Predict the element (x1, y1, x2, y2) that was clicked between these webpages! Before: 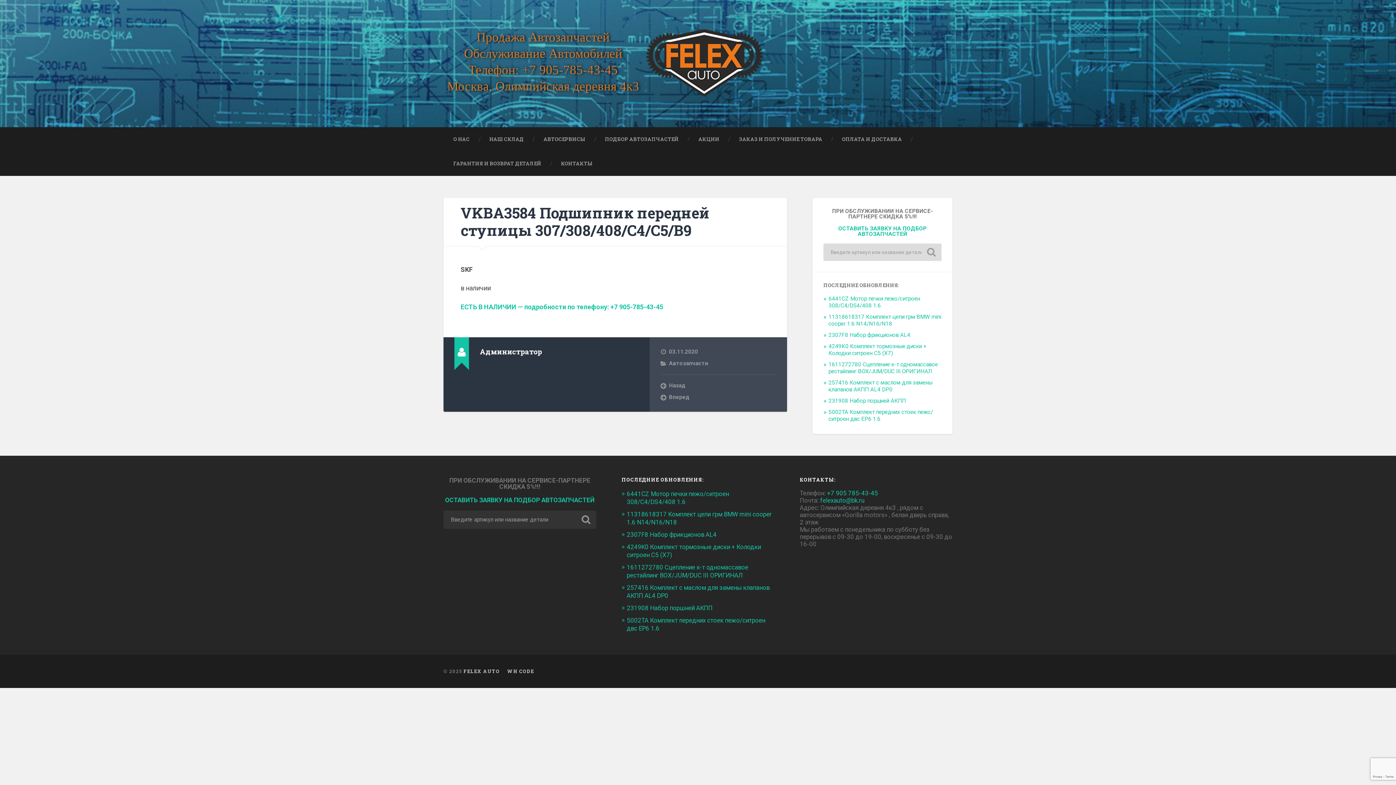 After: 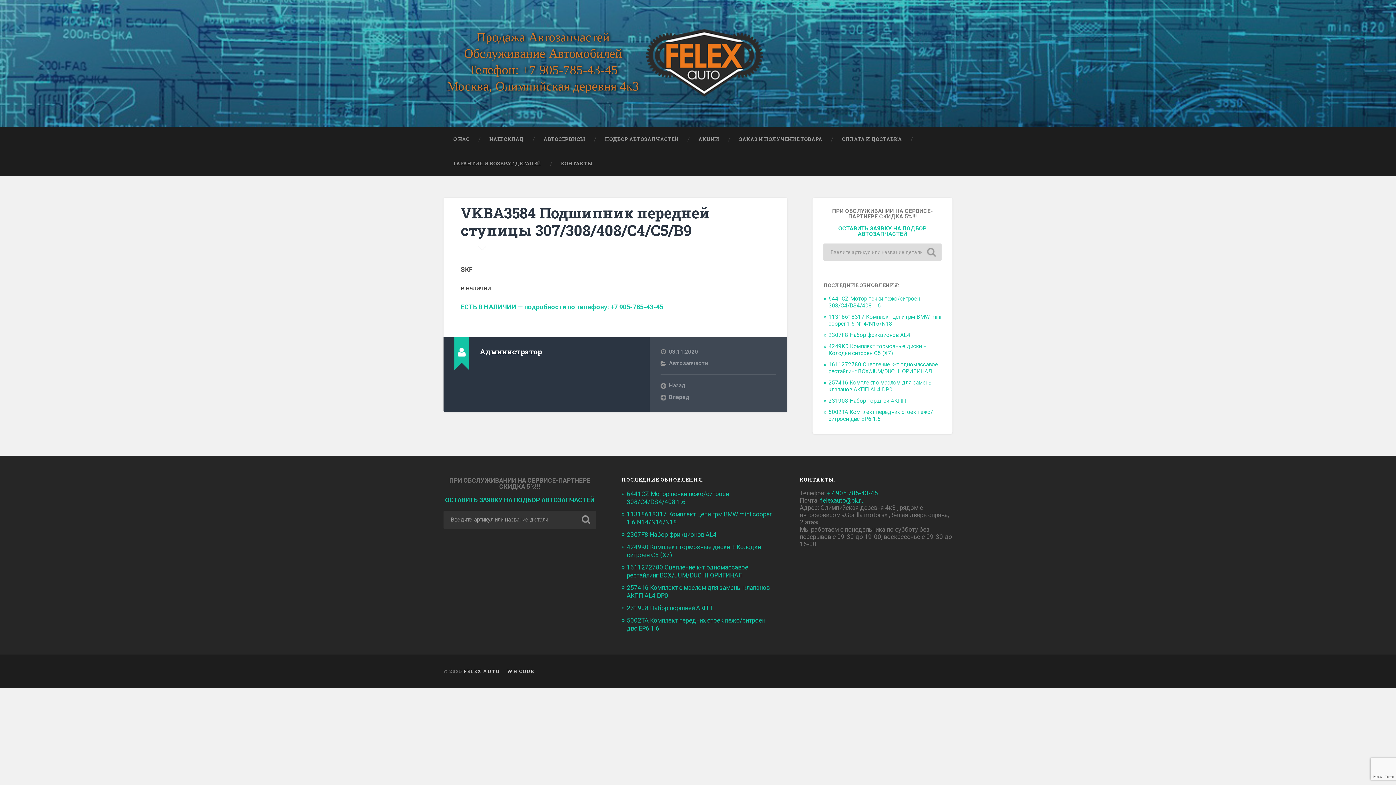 Action: label: VKBA3584 Подшипник передней ступицы 307/308/408/С4/С5/B9 bbox: (460, 203, 709, 240)